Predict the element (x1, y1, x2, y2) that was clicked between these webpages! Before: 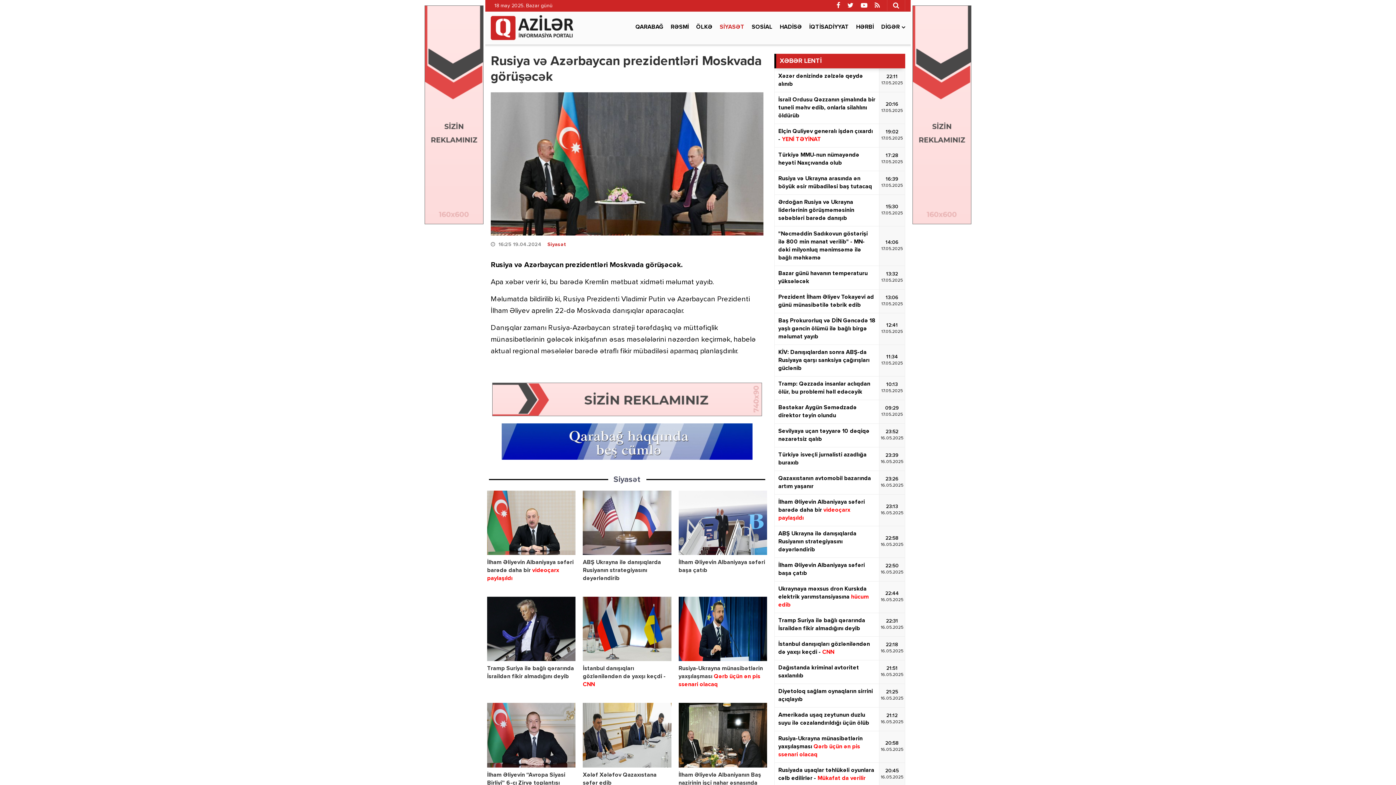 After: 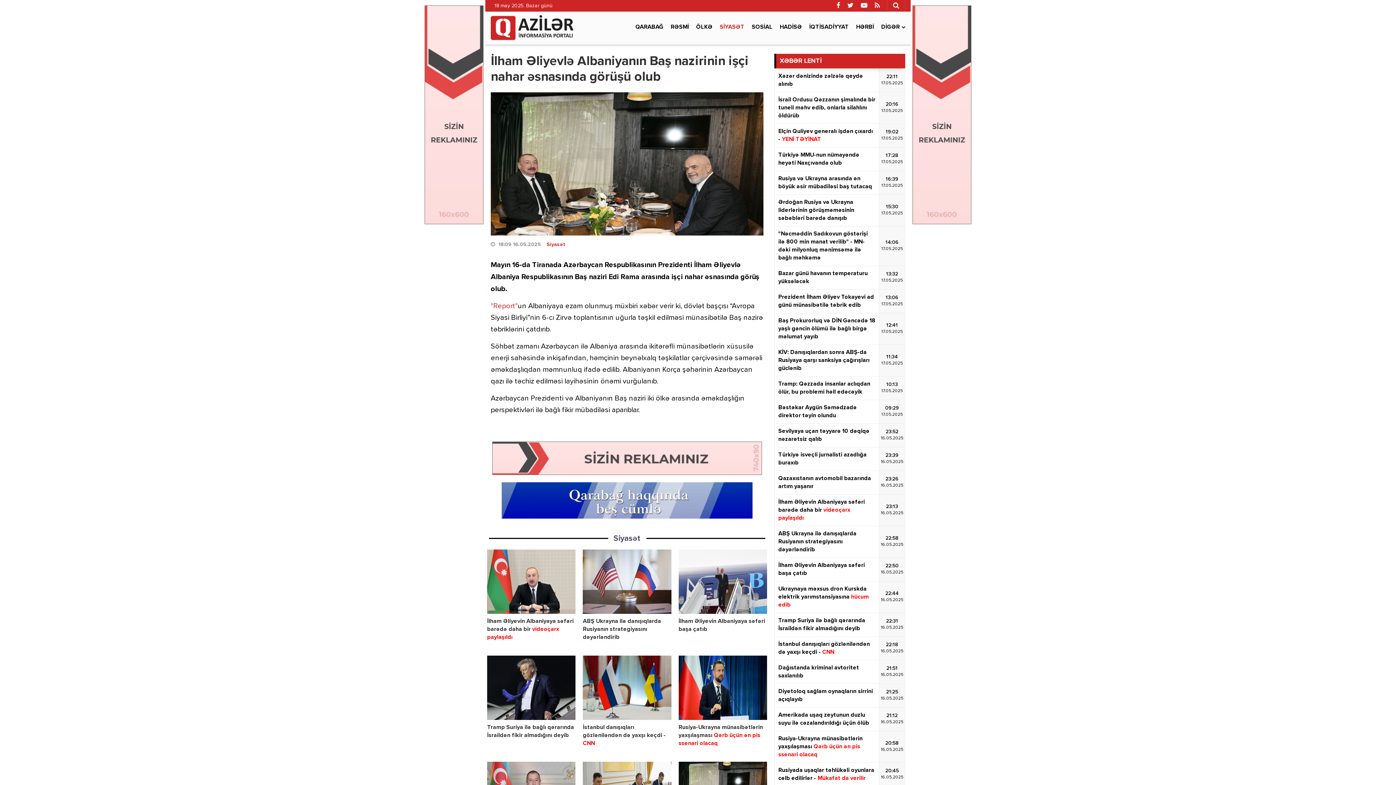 Action: bbox: (678, 771, 767, 795) label: İlham Əliyevlə Albaniyanın Baş nazirinin işçi nahar əsnasında görüşü olub